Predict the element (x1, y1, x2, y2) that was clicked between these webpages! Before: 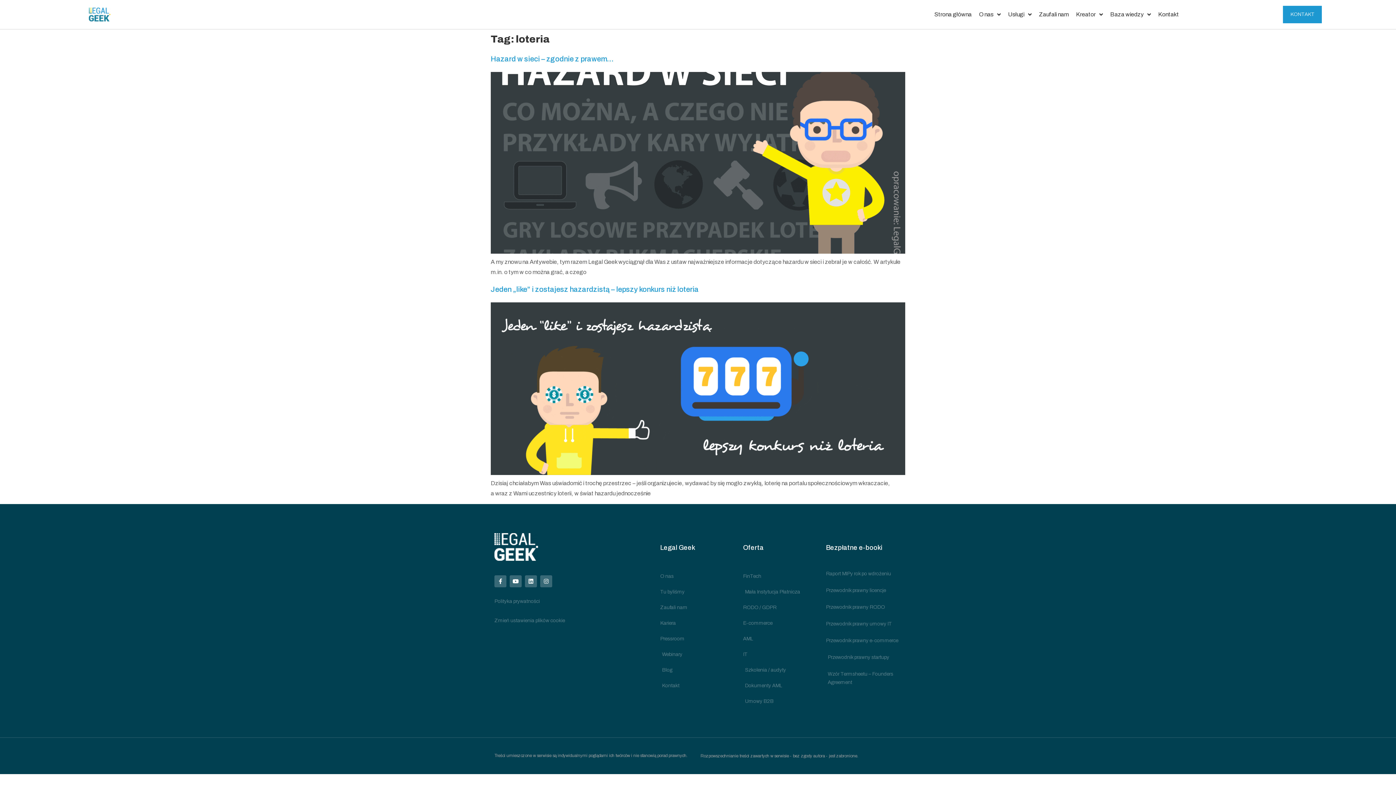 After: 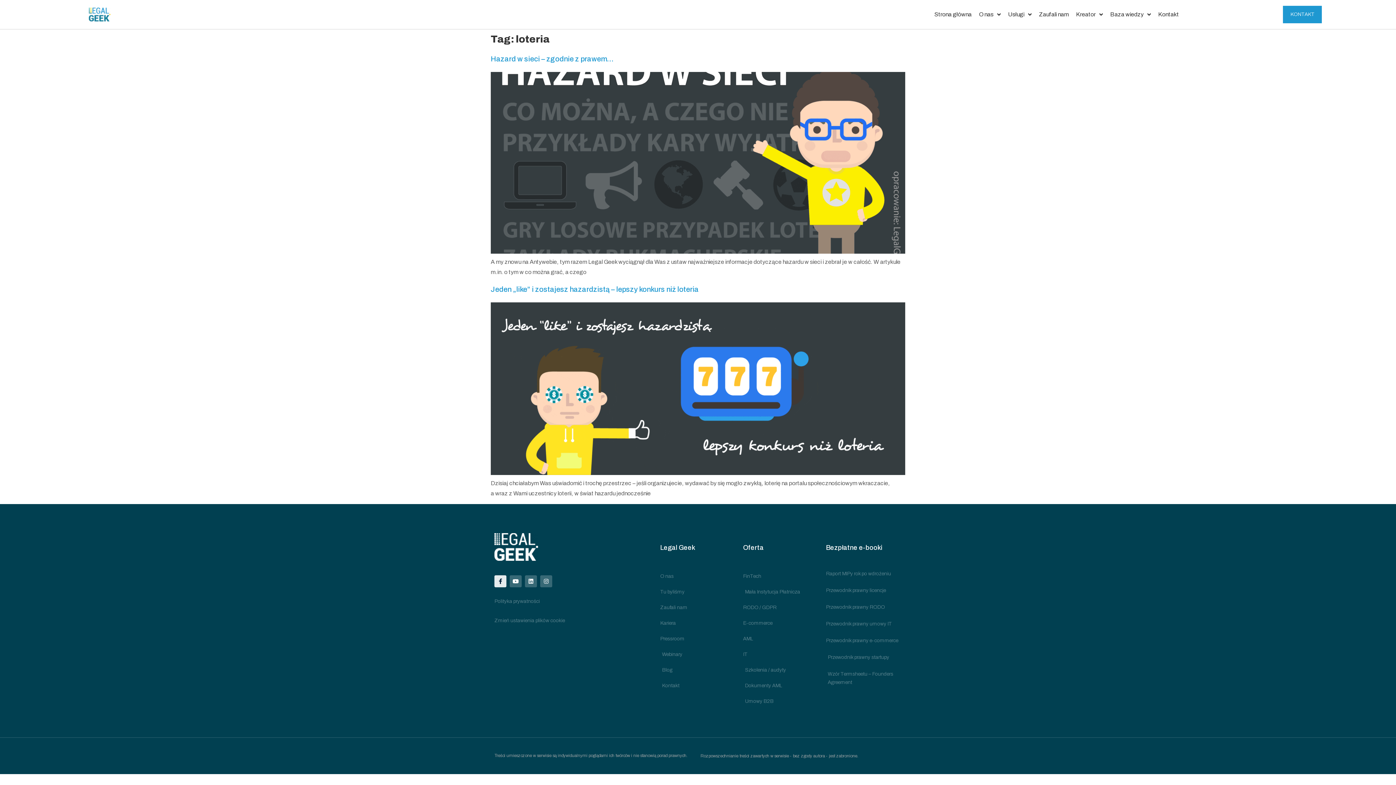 Action: bbox: (494, 575, 506, 587) label: Facebook-f